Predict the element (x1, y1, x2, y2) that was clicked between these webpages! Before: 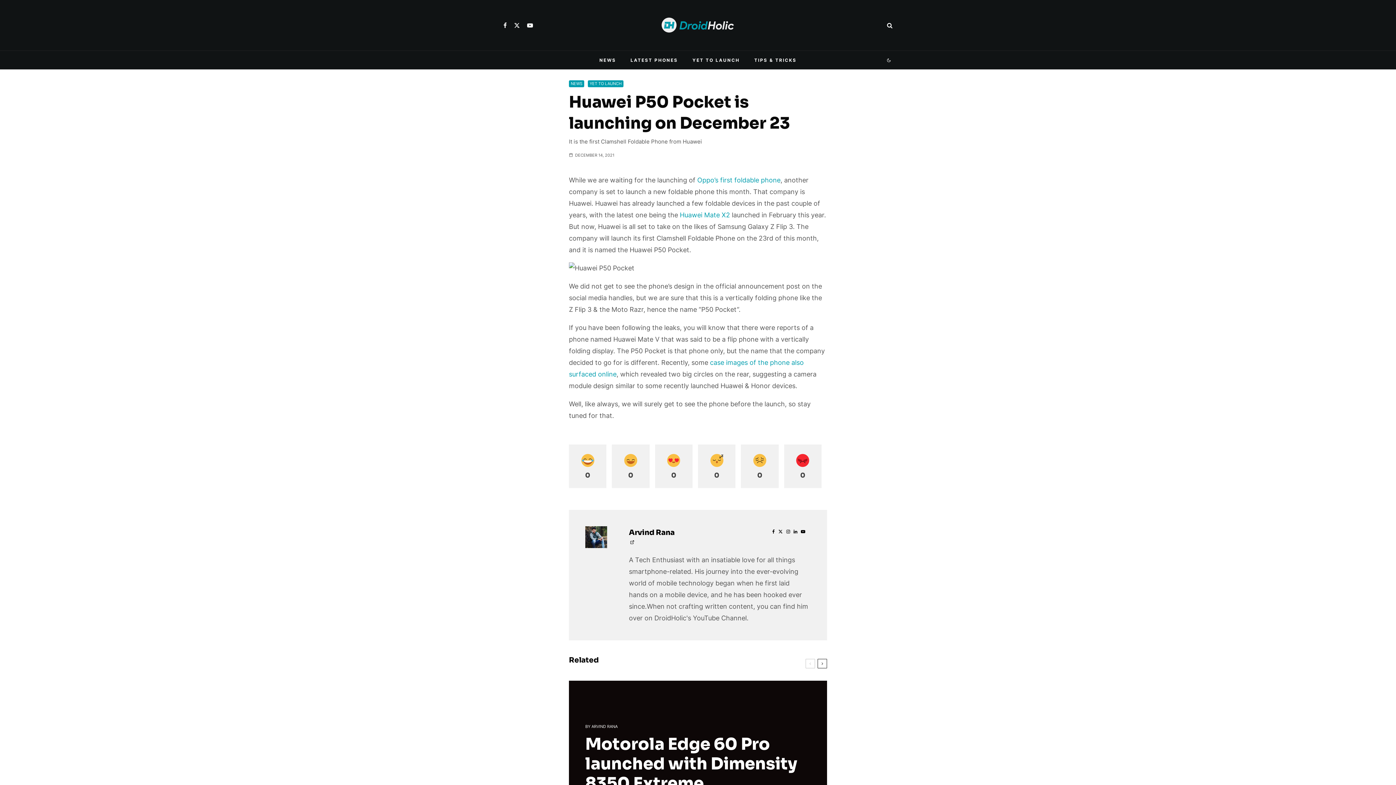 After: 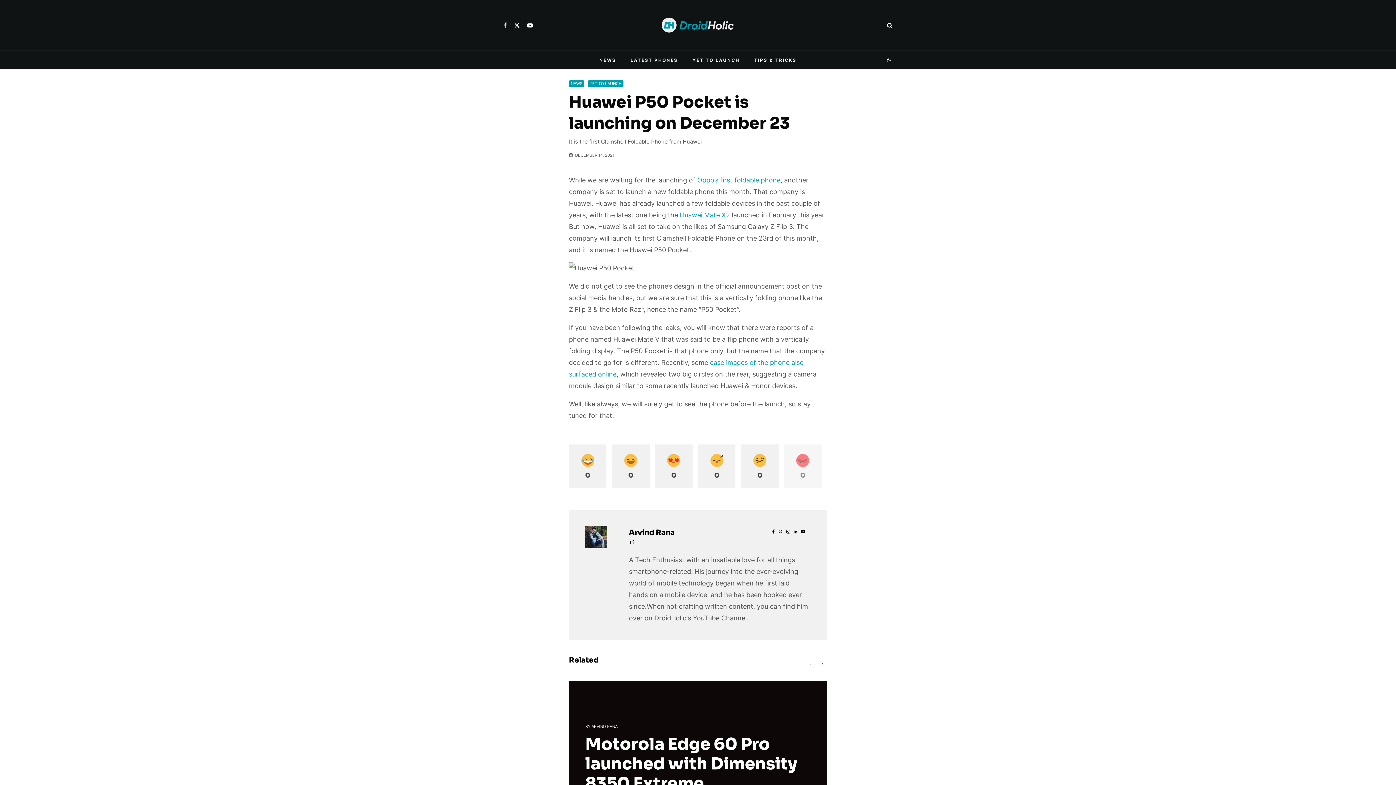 Action: label: 0 bbox: (784, 444, 821, 488)